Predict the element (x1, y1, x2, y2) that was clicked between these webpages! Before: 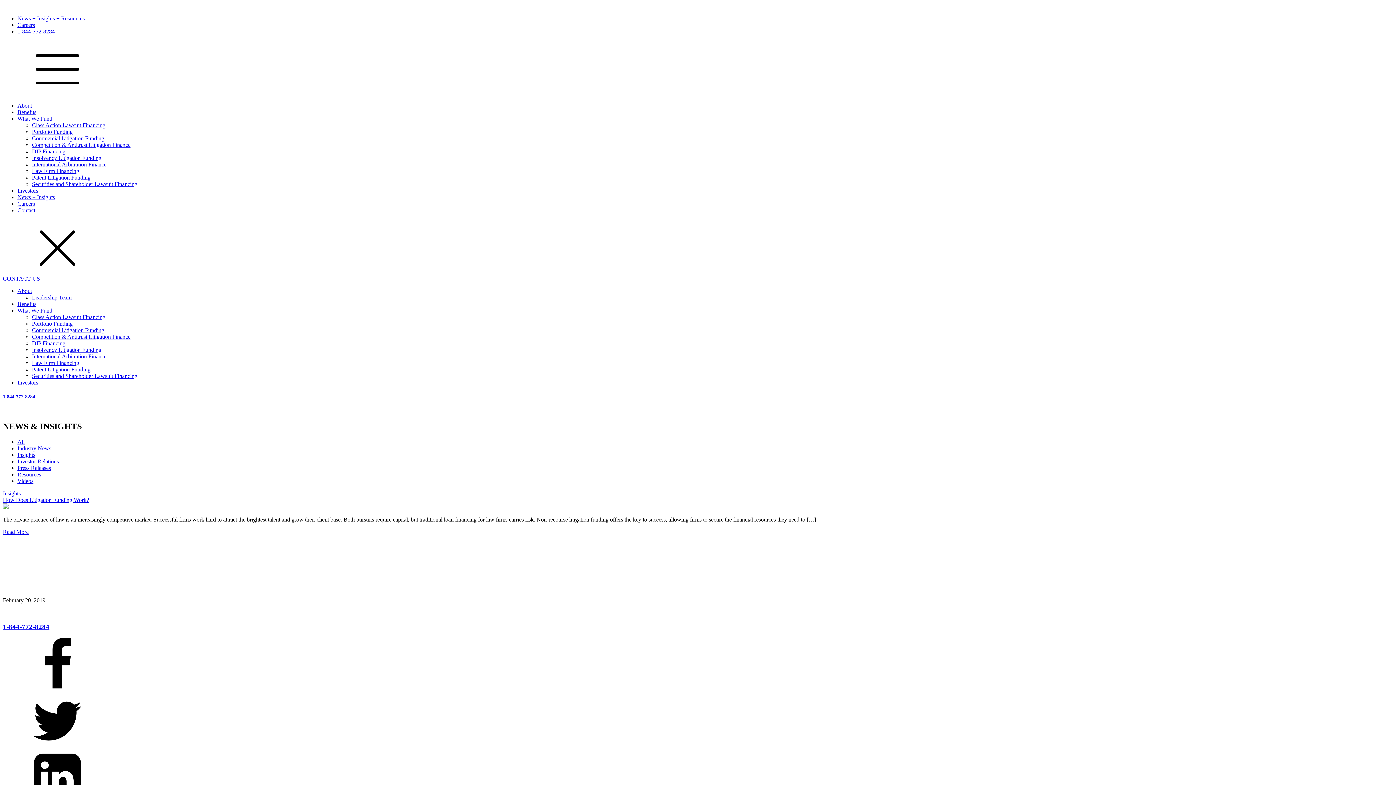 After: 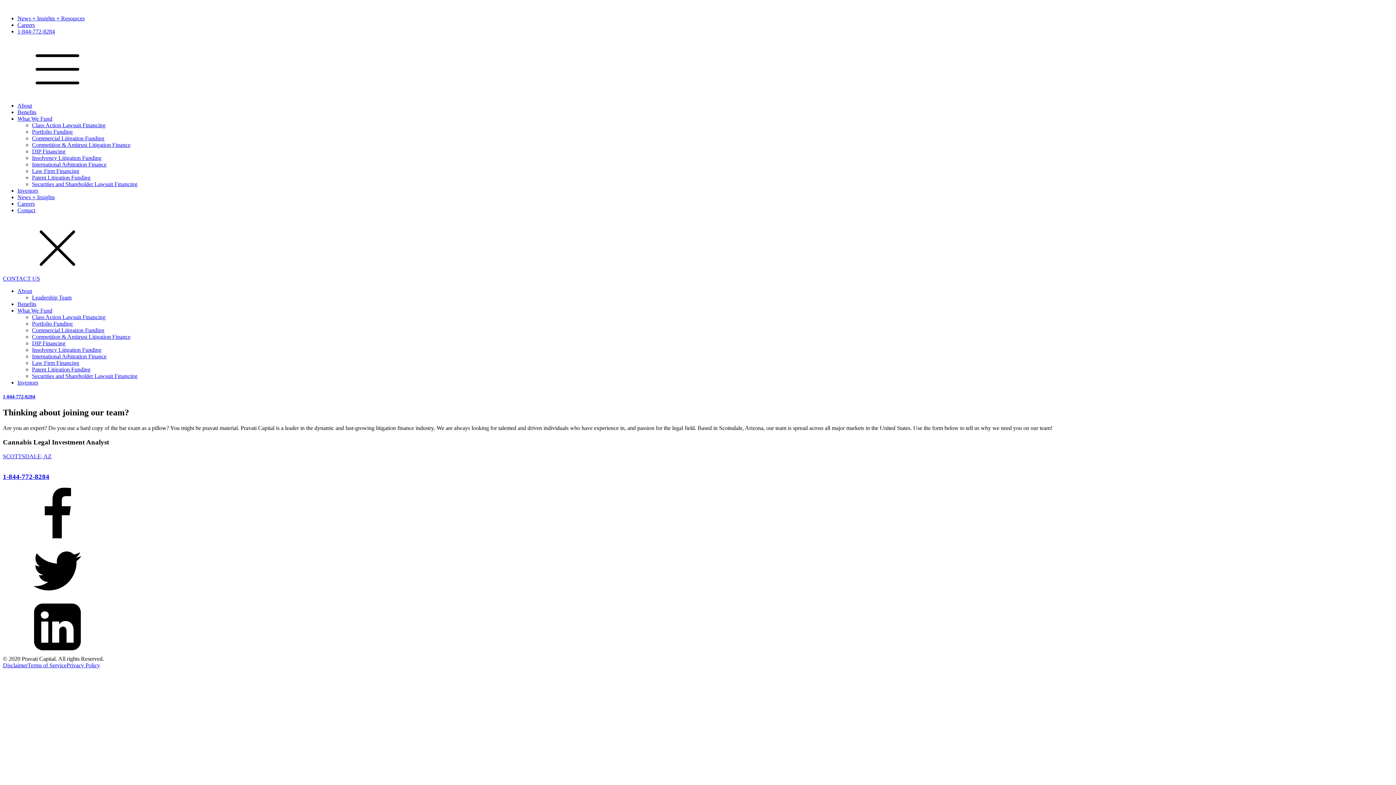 Action: bbox: (17, 200, 34, 206) label: Careers